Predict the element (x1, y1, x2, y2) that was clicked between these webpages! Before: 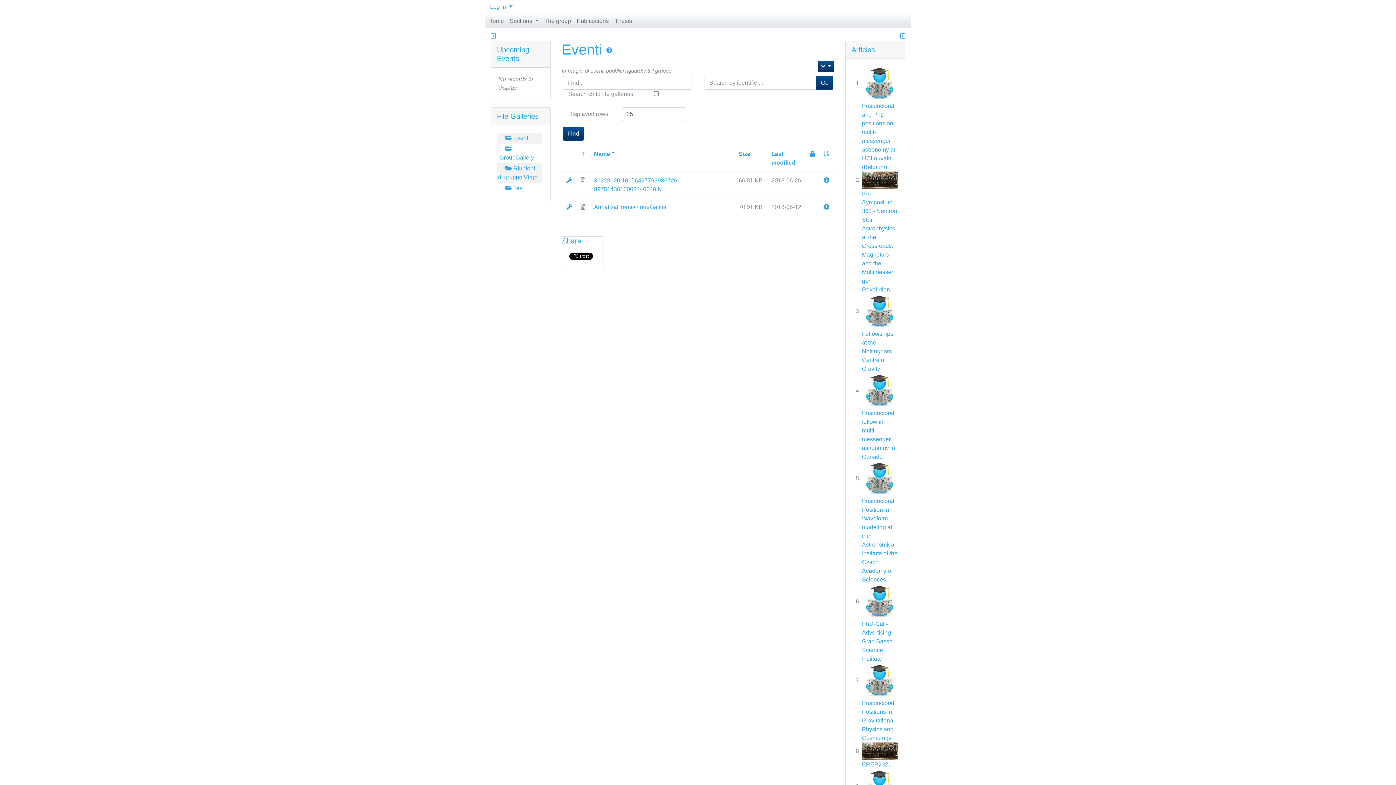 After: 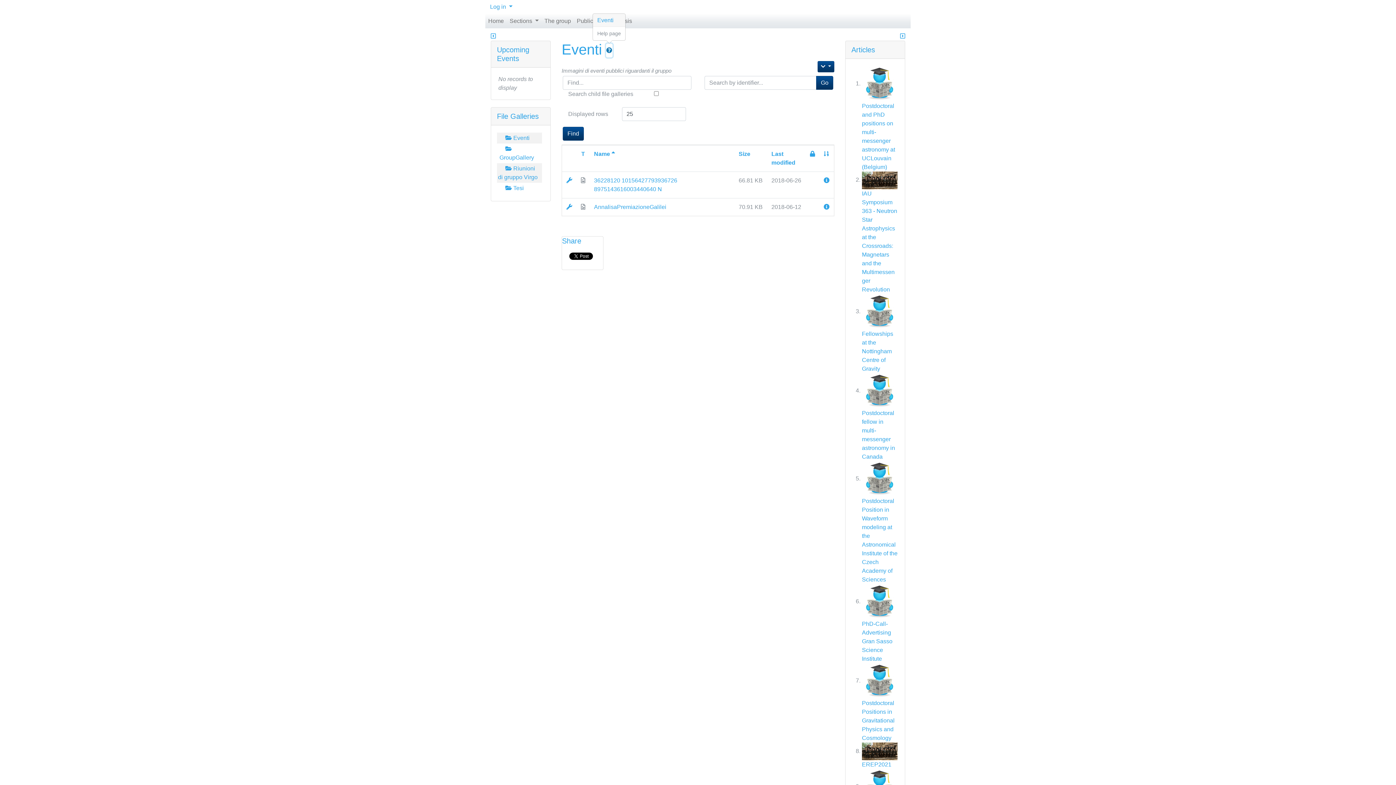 Action: bbox: (606, 43, 612, 57)